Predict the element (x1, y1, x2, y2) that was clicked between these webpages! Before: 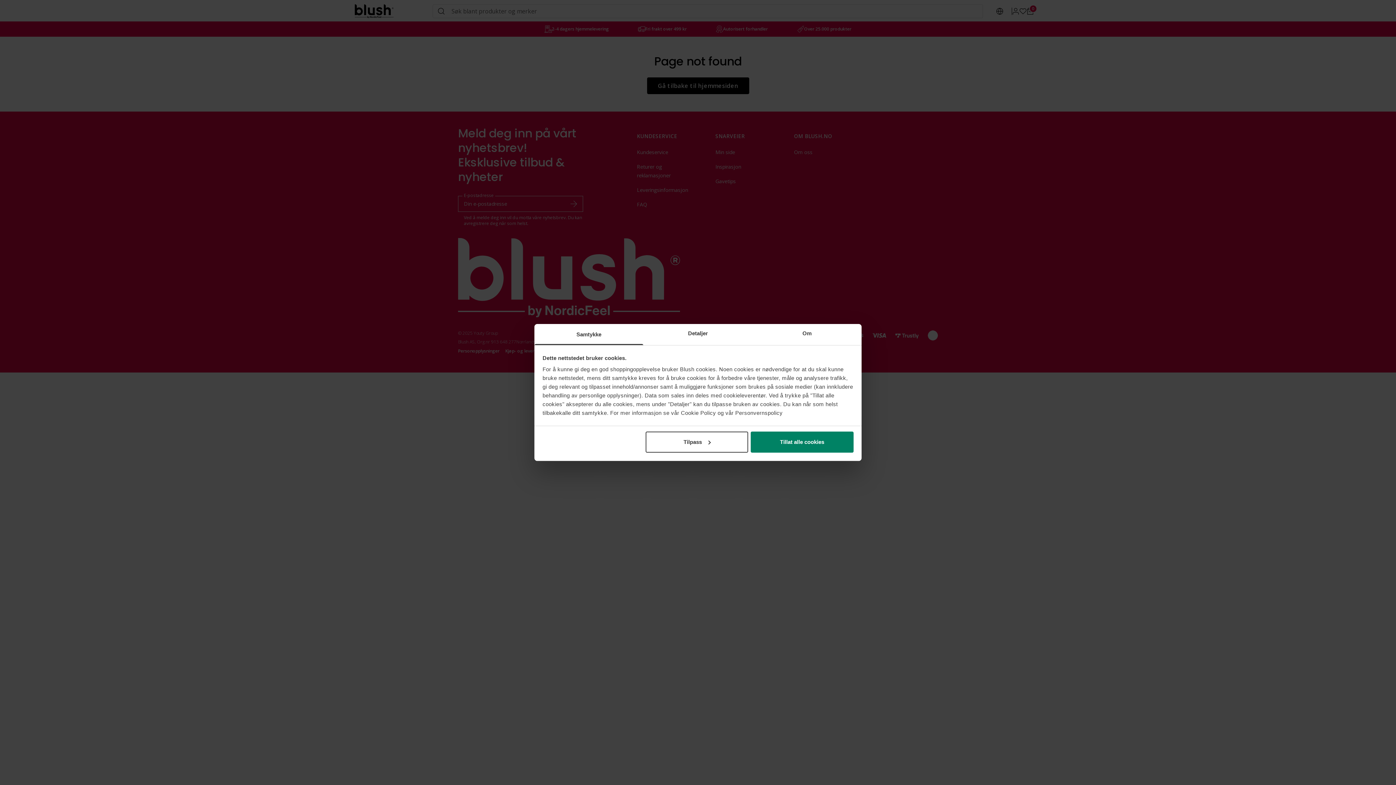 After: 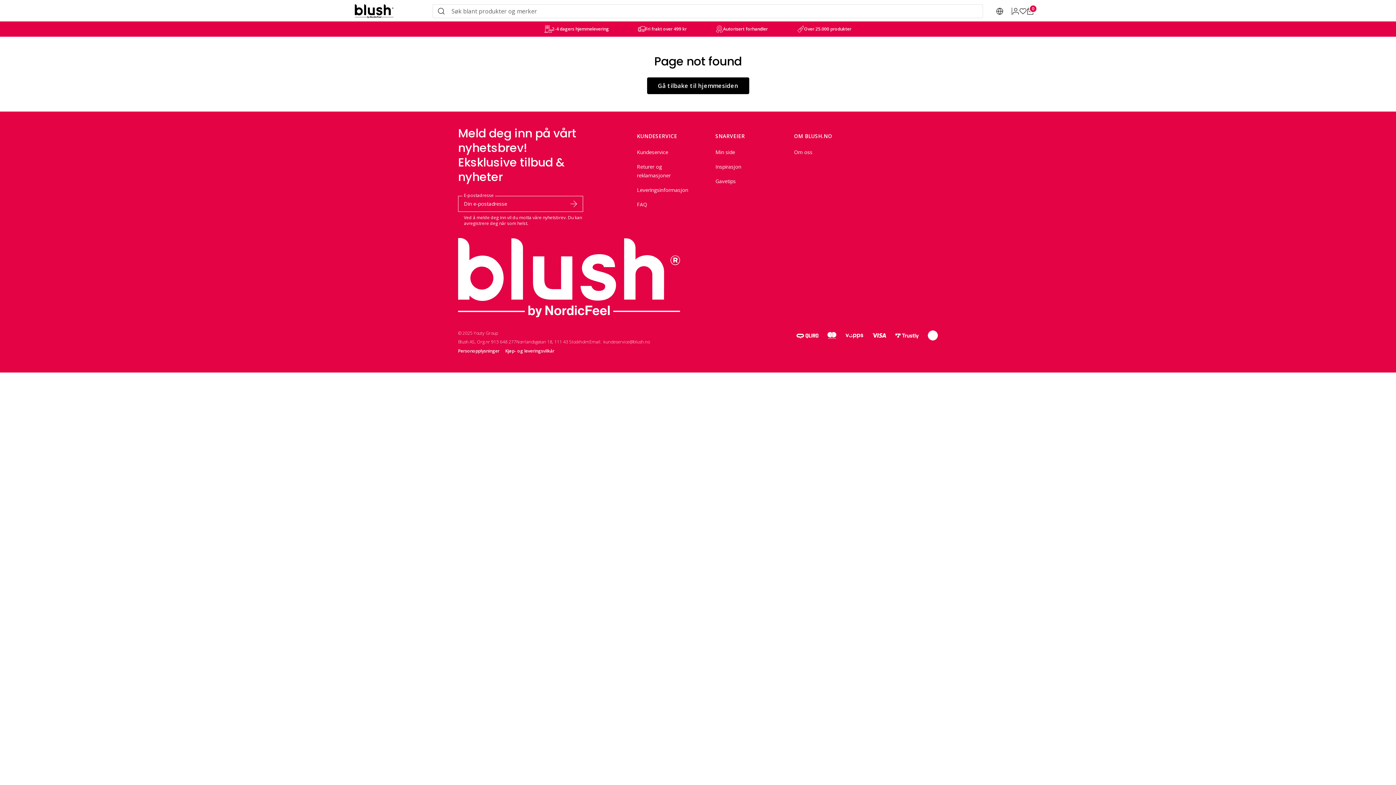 Action: bbox: (751, 431, 853, 452) label: Tillat alle cookies